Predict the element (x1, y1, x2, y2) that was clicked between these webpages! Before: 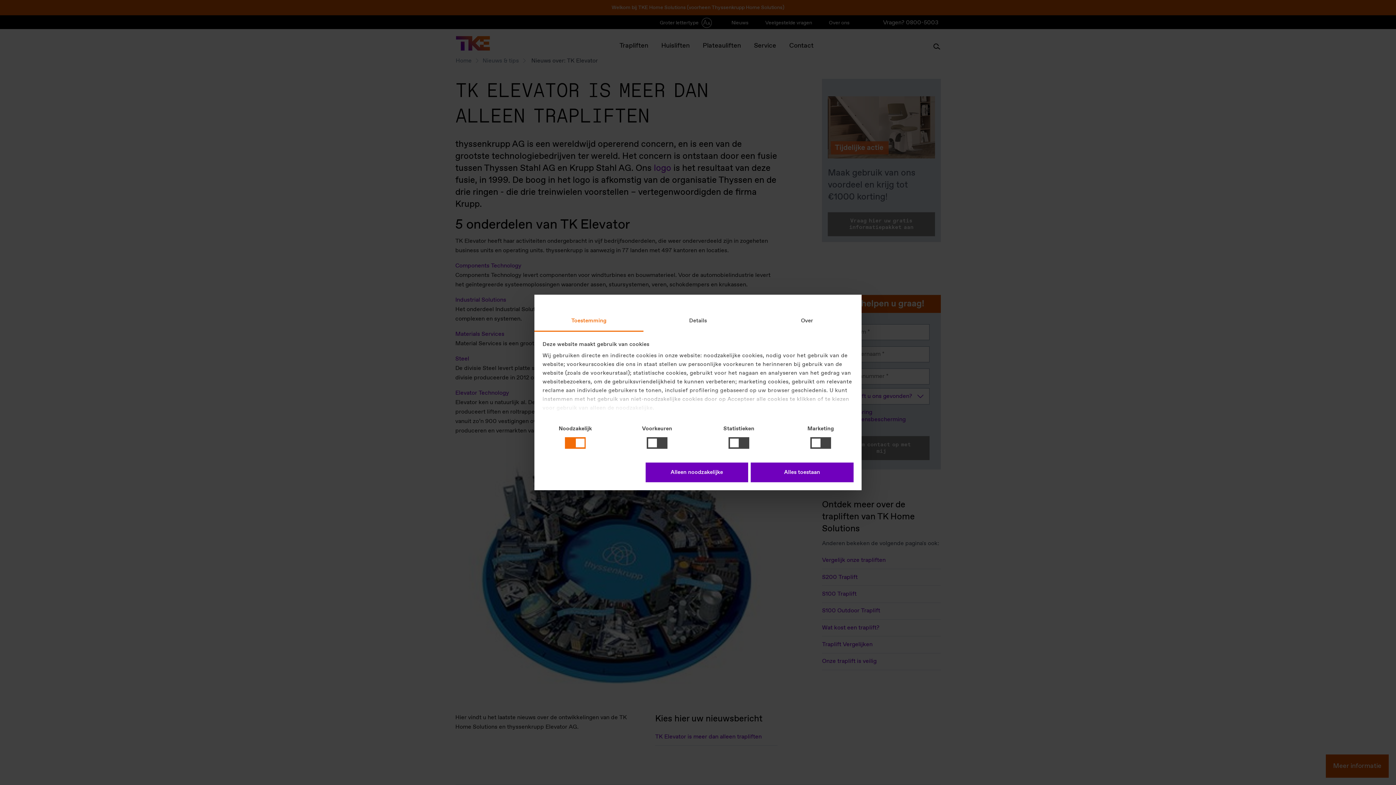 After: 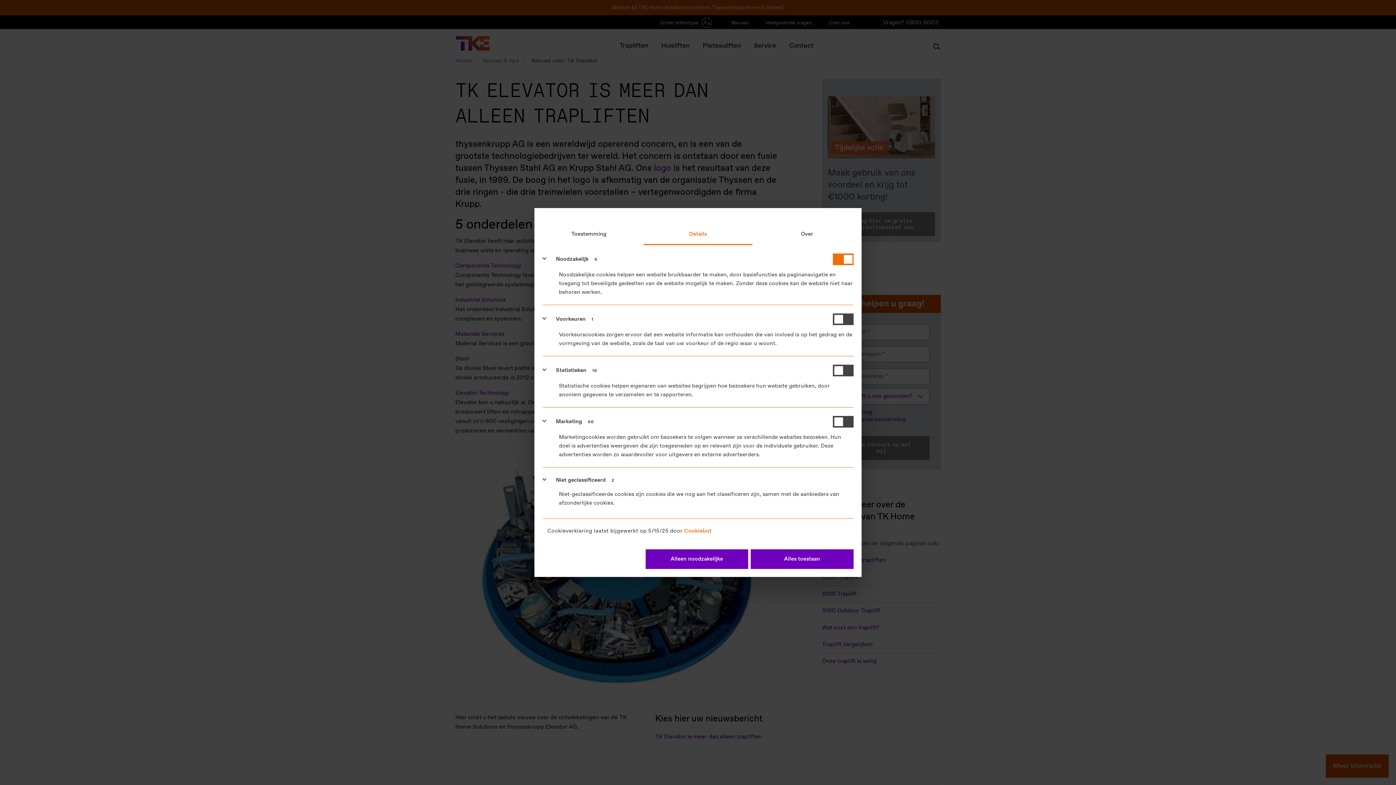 Action: label: Details bbox: (643, 311, 752, 331)